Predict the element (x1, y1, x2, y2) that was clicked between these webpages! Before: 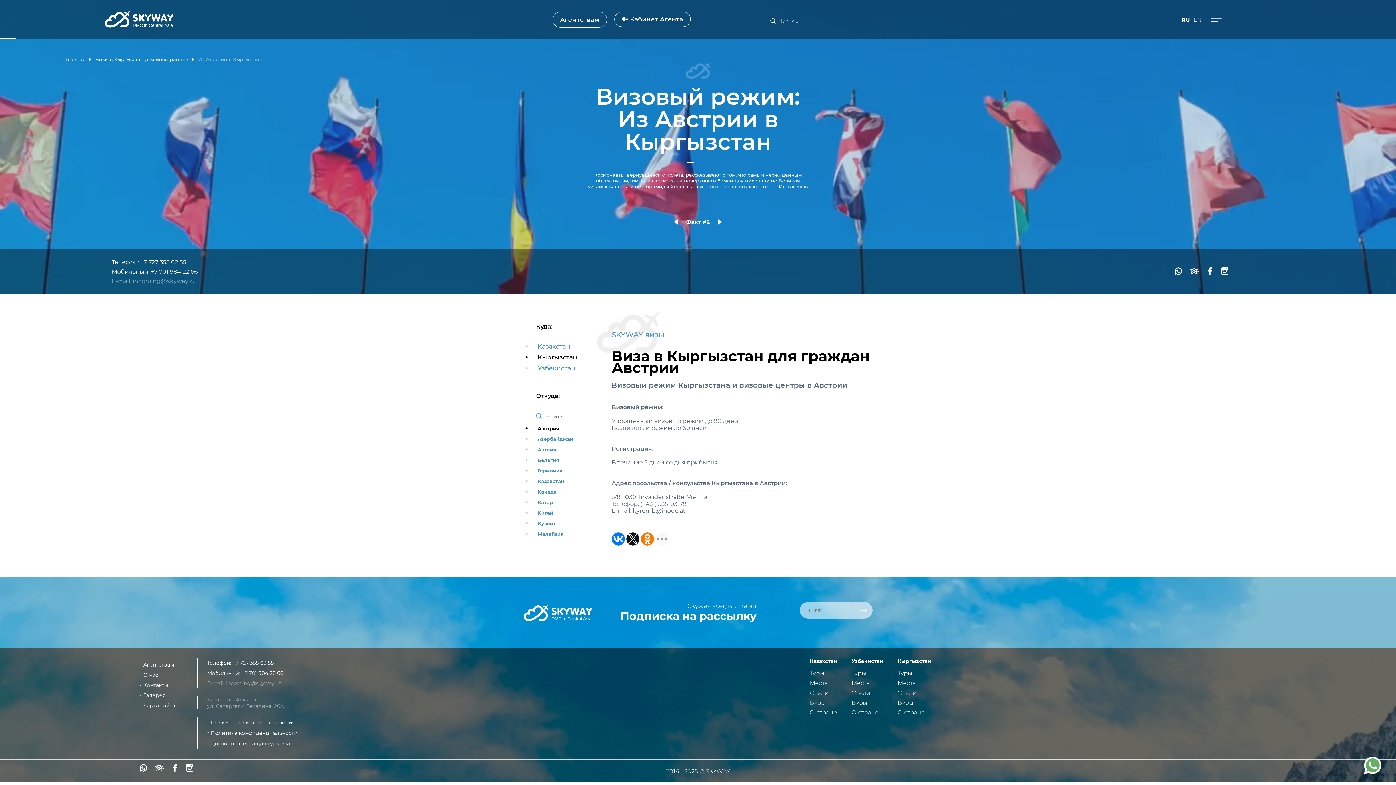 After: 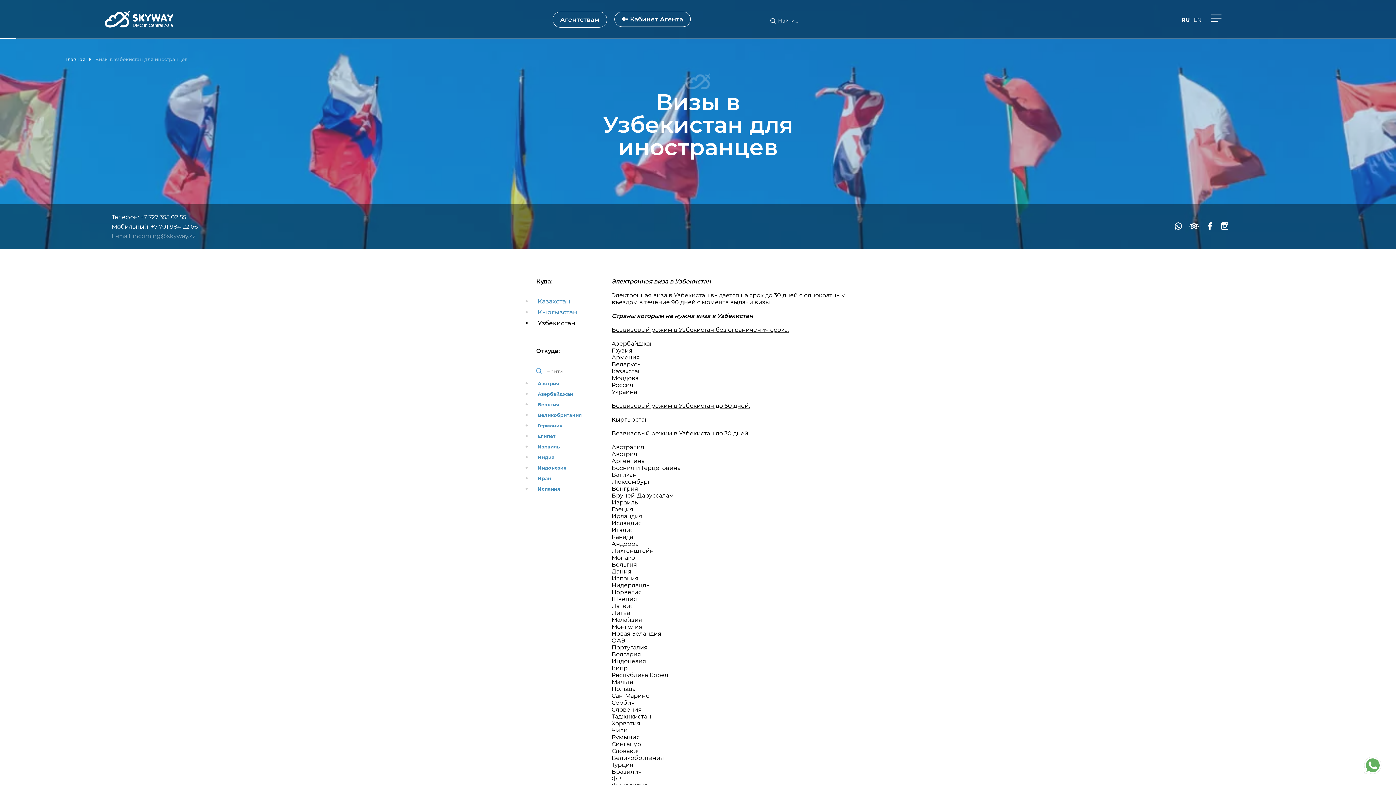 Action: label: Визы bbox: (851, 699, 867, 706)